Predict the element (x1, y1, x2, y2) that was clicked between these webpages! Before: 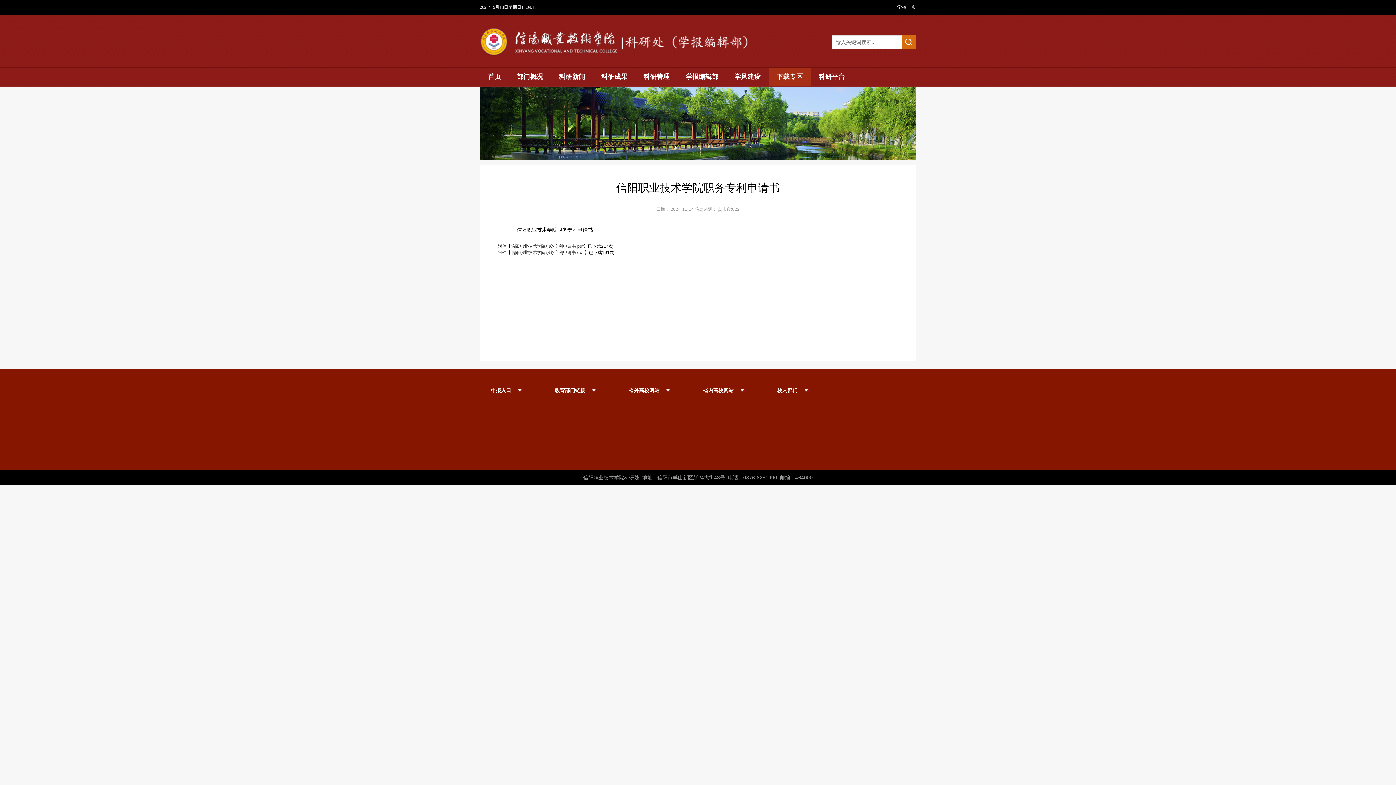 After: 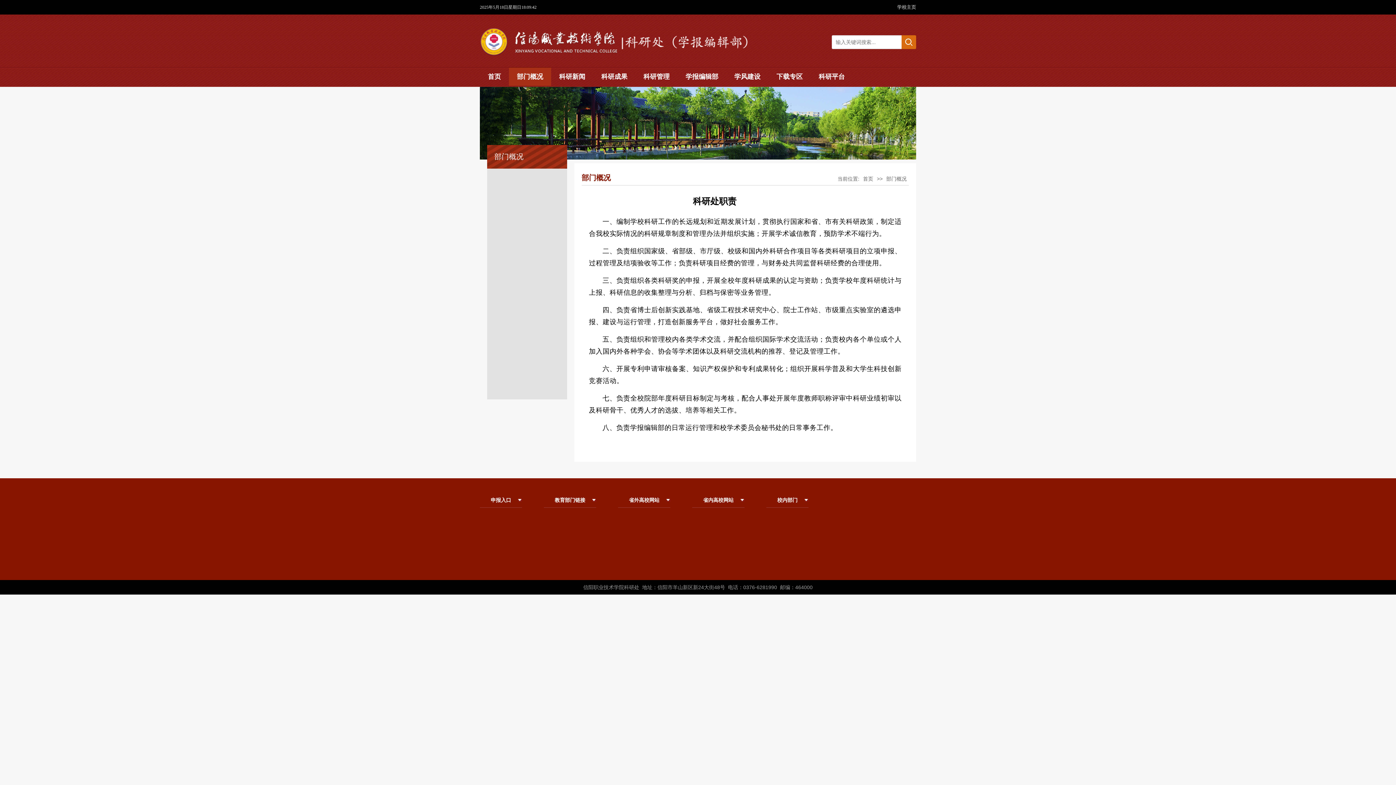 Action: bbox: (509, 67, 551, 85) label: 部门概况